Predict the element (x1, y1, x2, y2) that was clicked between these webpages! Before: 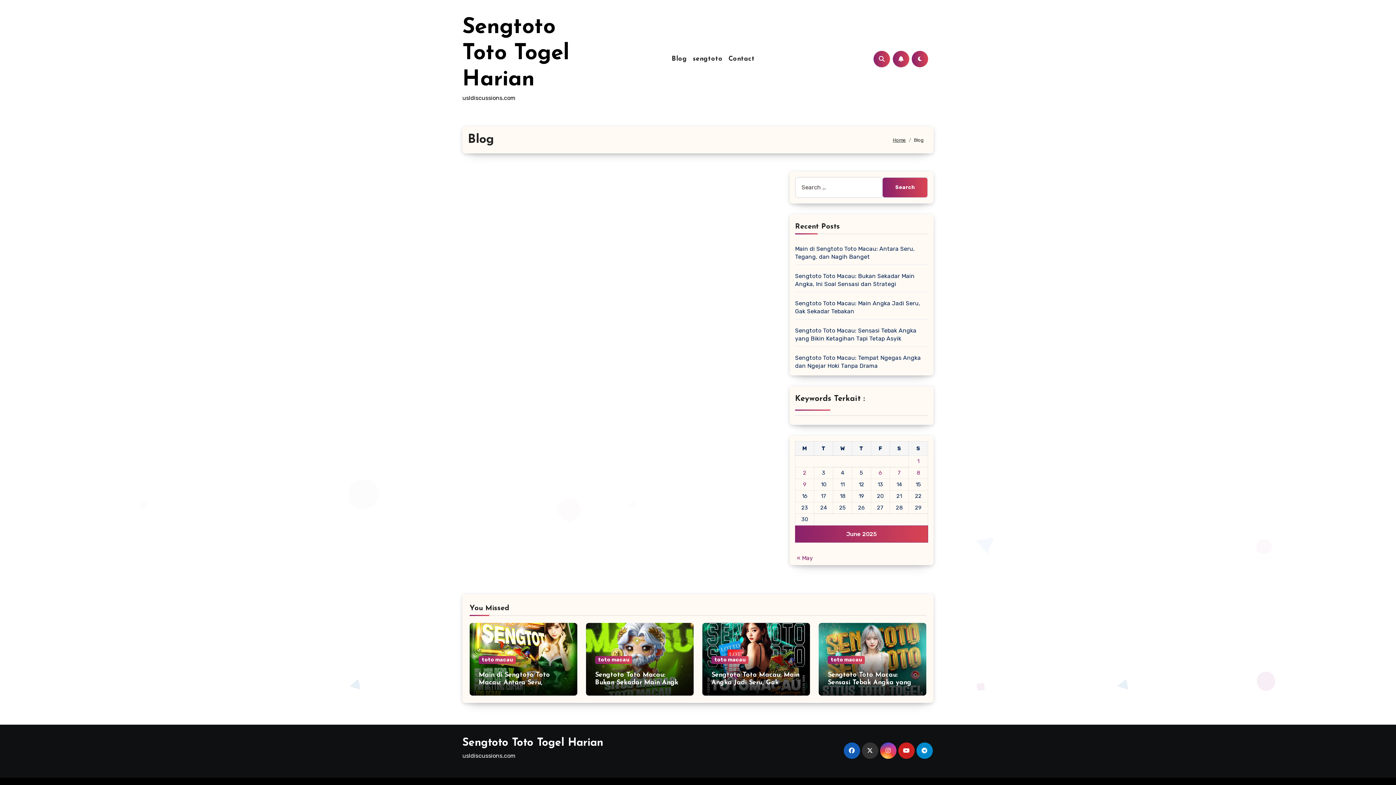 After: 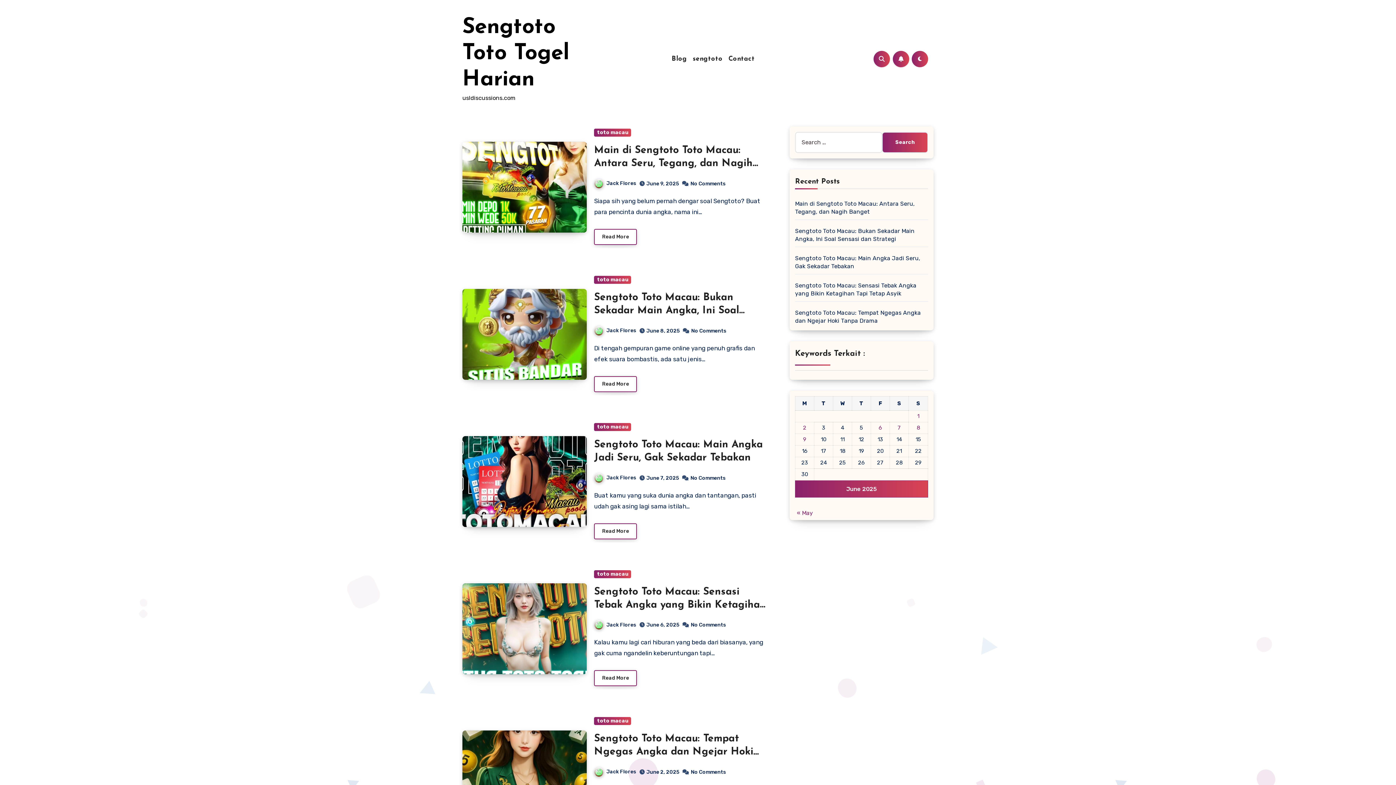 Action: bbox: (462, 16, 569, 90) label: Sengtoto Toto Togel Harian